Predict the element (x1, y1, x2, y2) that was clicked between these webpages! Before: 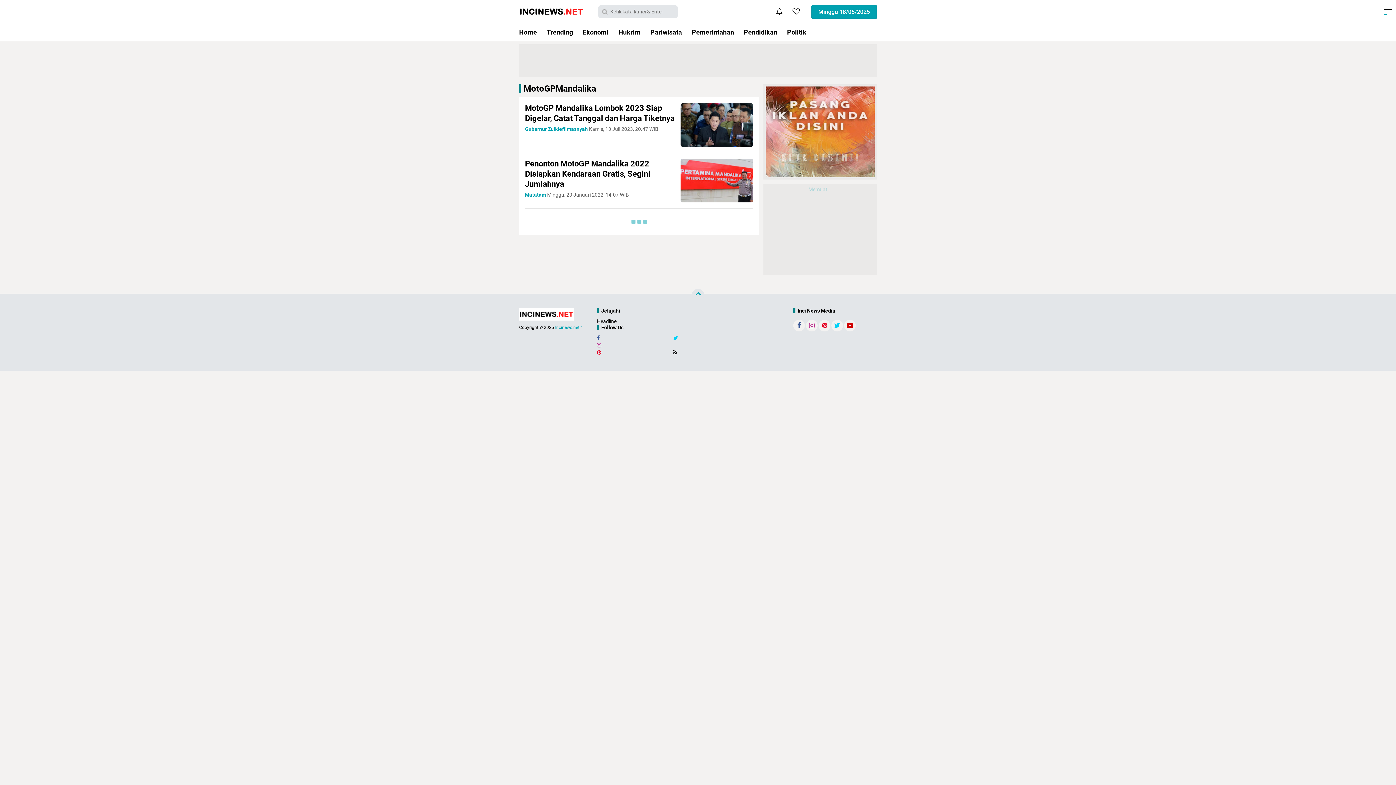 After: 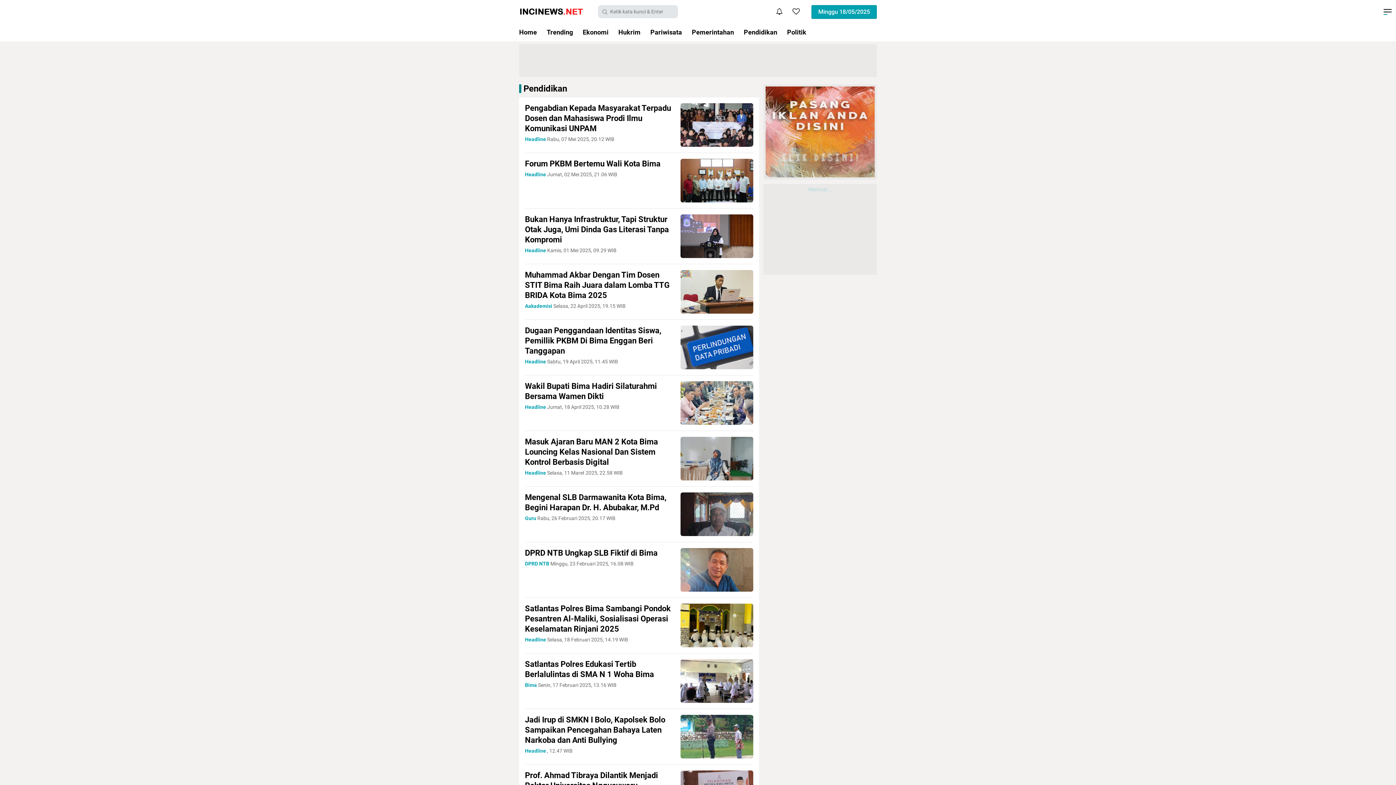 Action: bbox: (739, 23, 781, 41) label: Pendidikan